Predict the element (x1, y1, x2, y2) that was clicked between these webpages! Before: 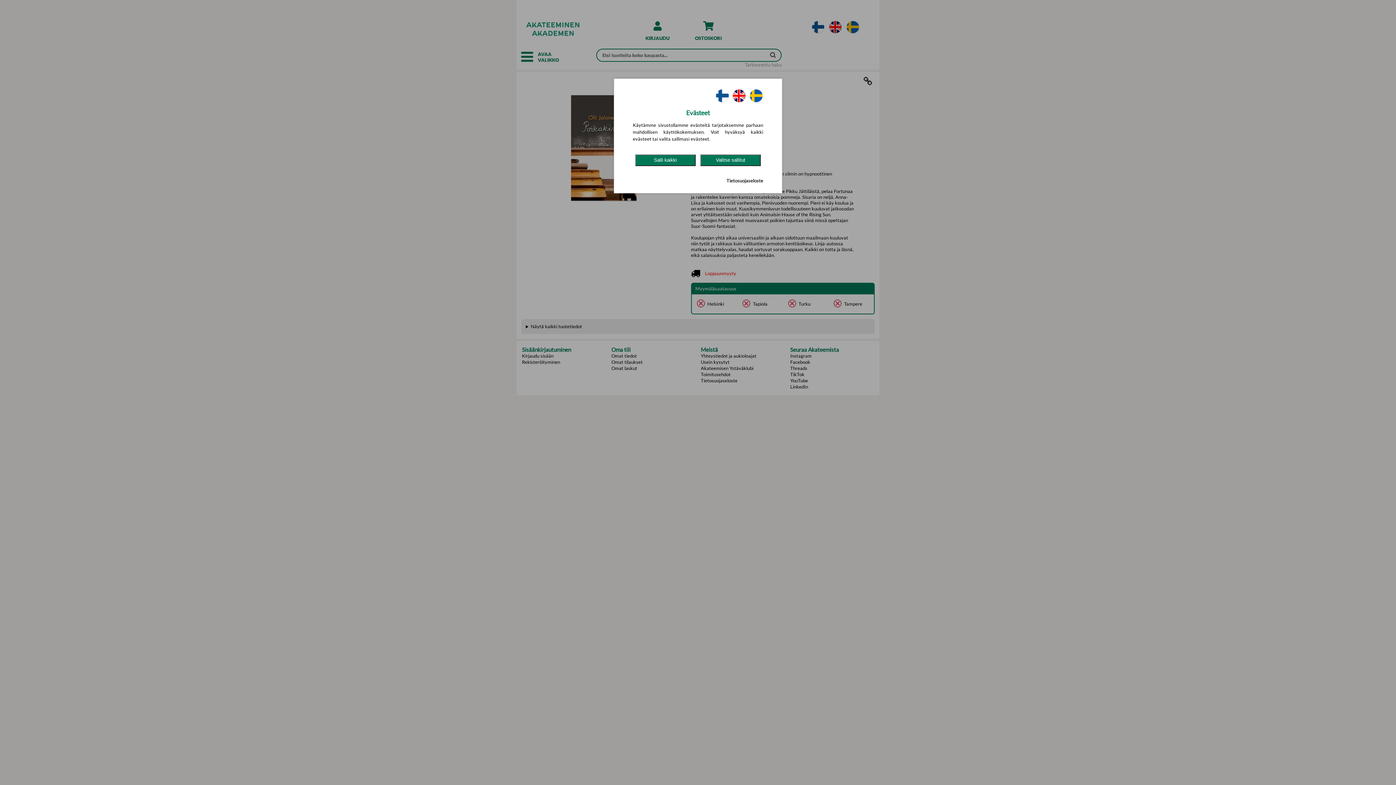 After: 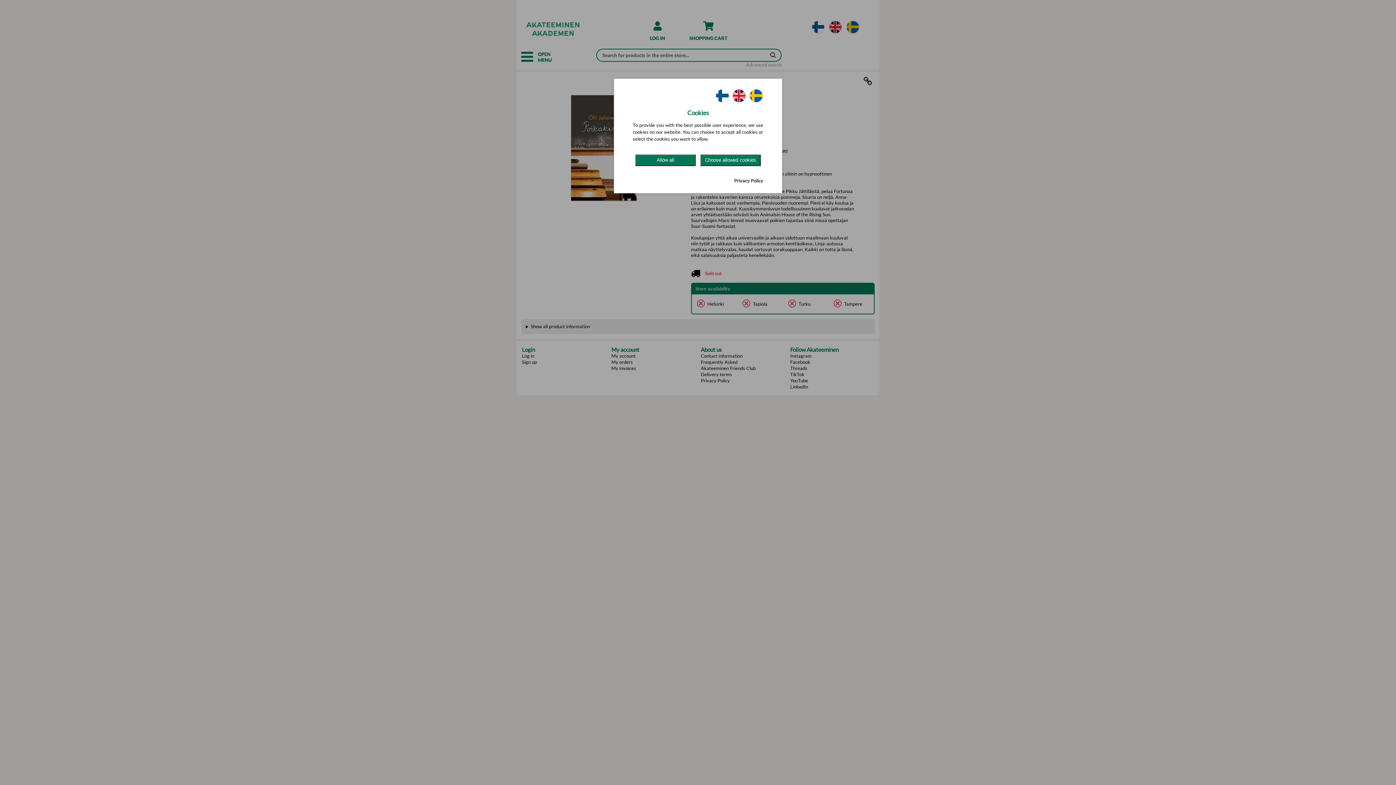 Action: bbox: (731, 98, 746, 103)